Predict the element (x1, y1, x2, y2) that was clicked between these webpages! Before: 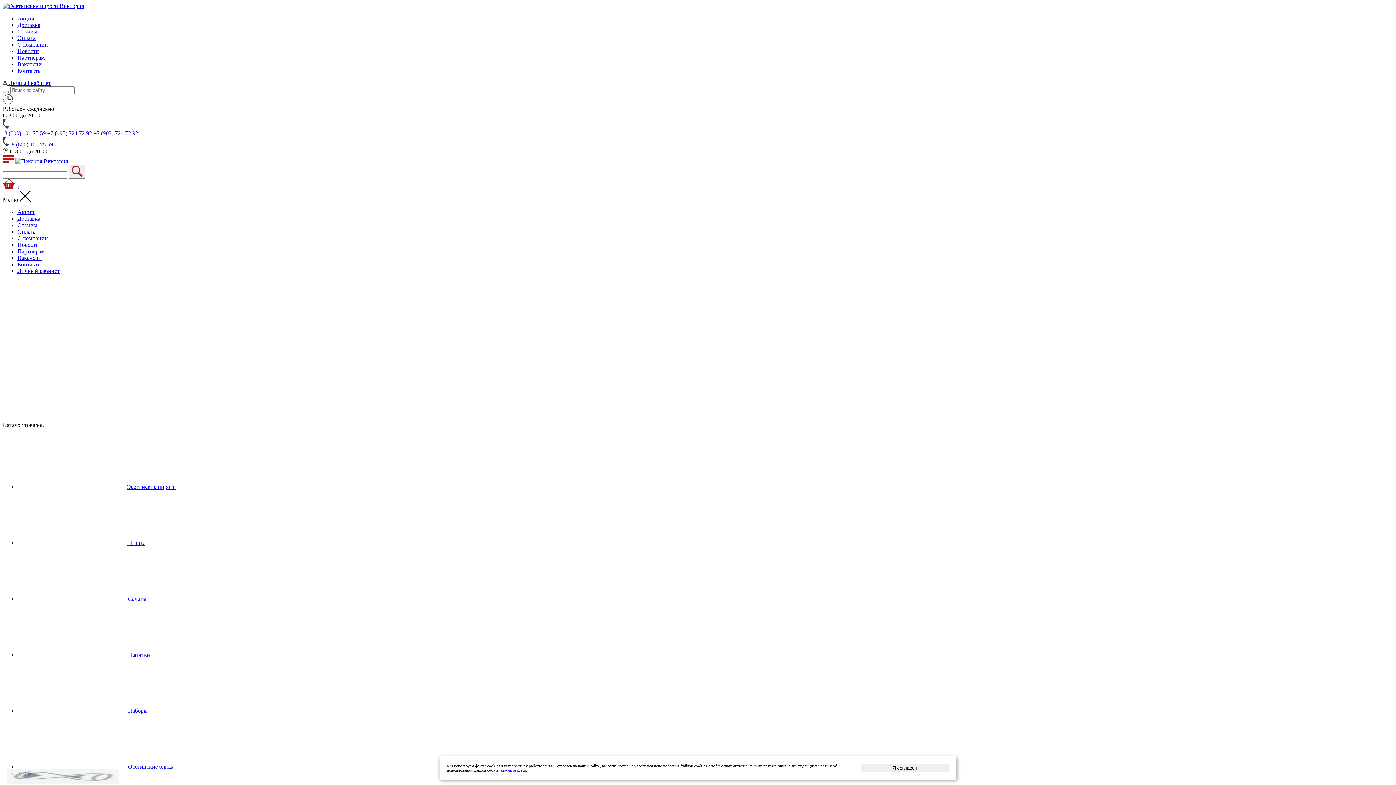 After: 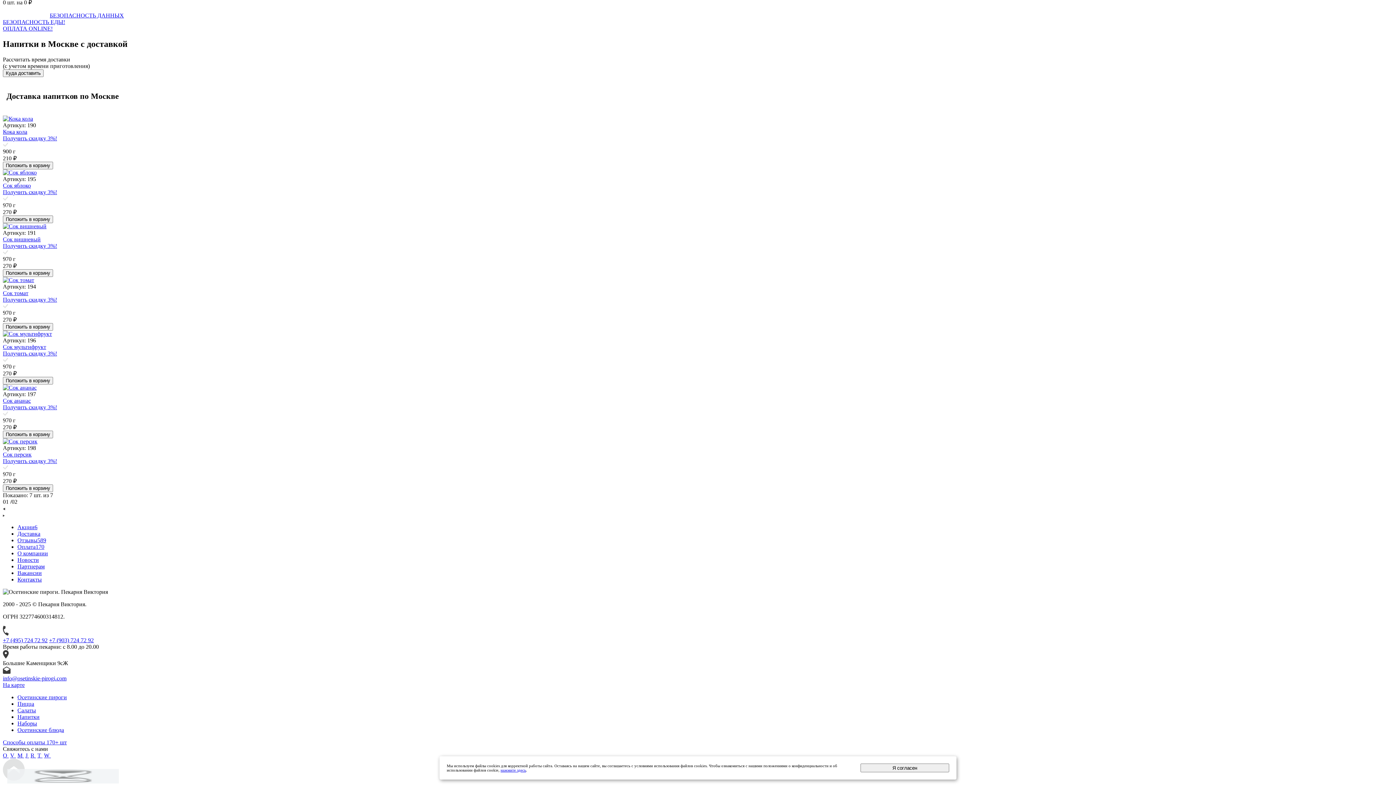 Action: label:  Напитки bbox: (17, 652, 150, 658)